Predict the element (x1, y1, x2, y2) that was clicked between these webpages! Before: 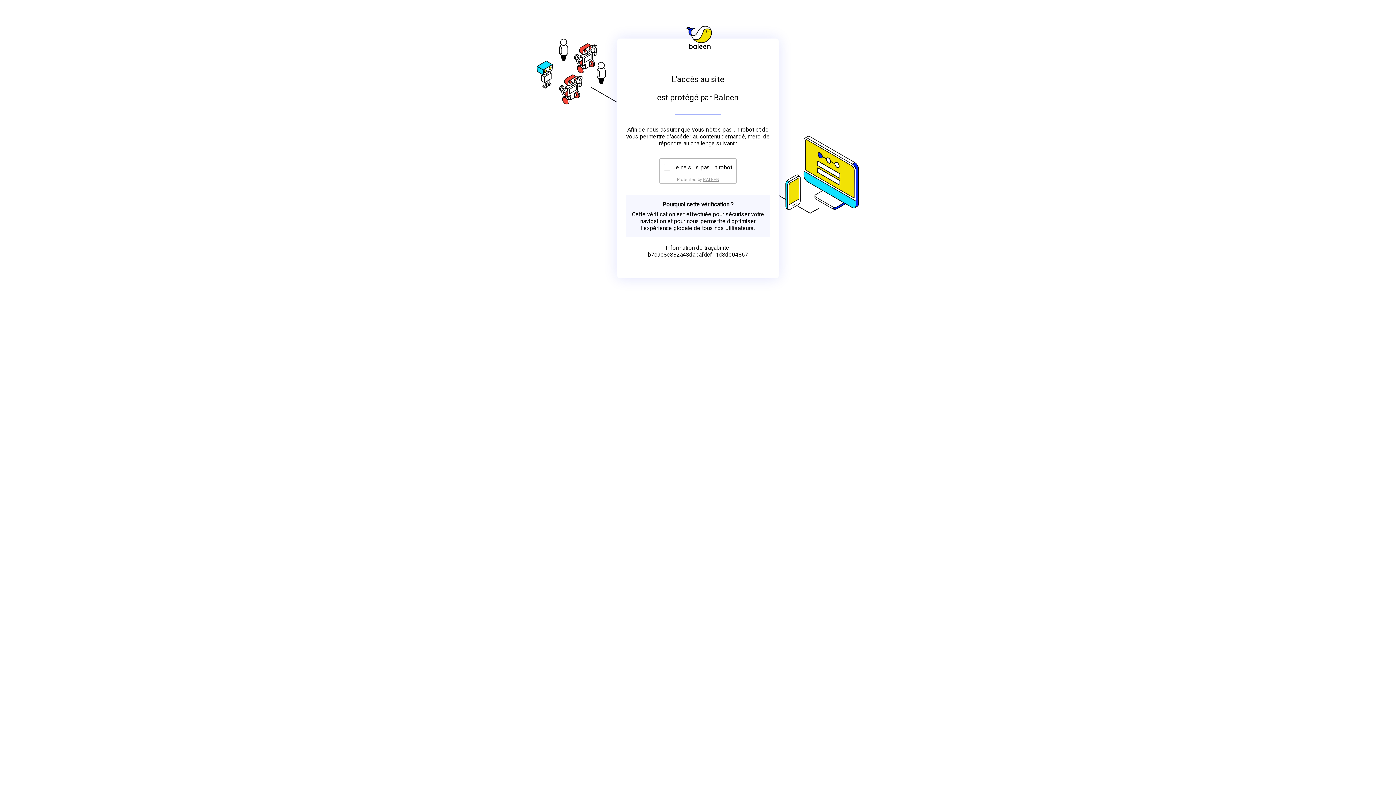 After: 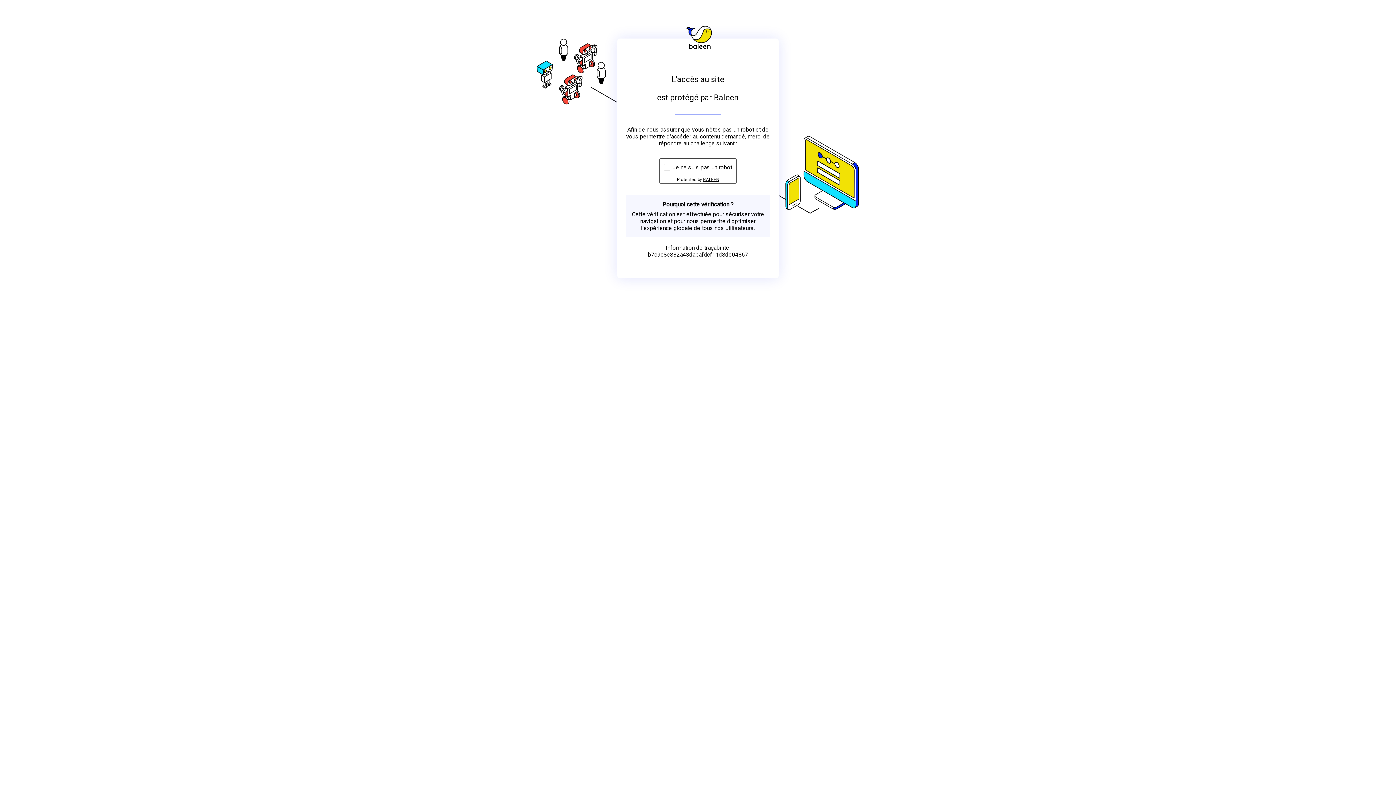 Action: bbox: (703, 176, 719, 182) label: BALEEN